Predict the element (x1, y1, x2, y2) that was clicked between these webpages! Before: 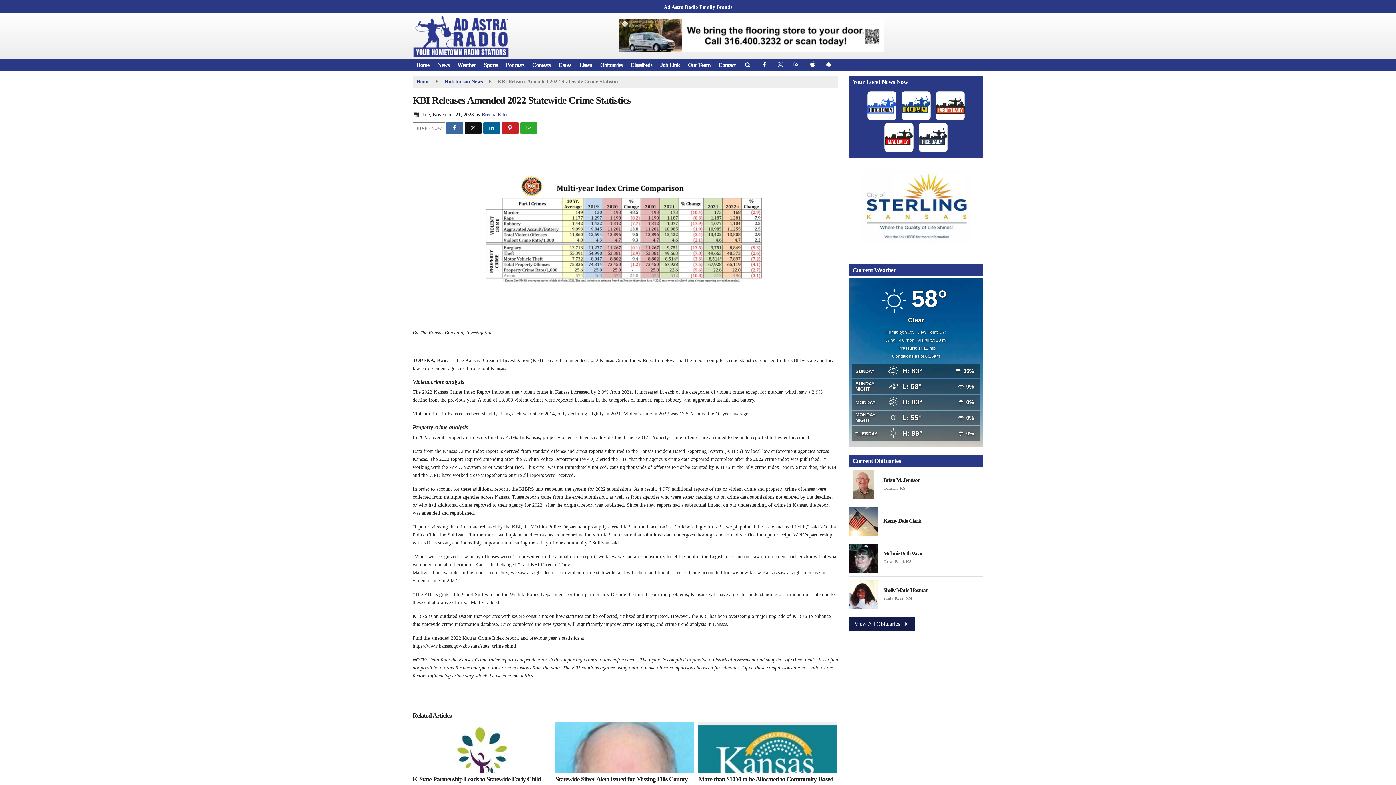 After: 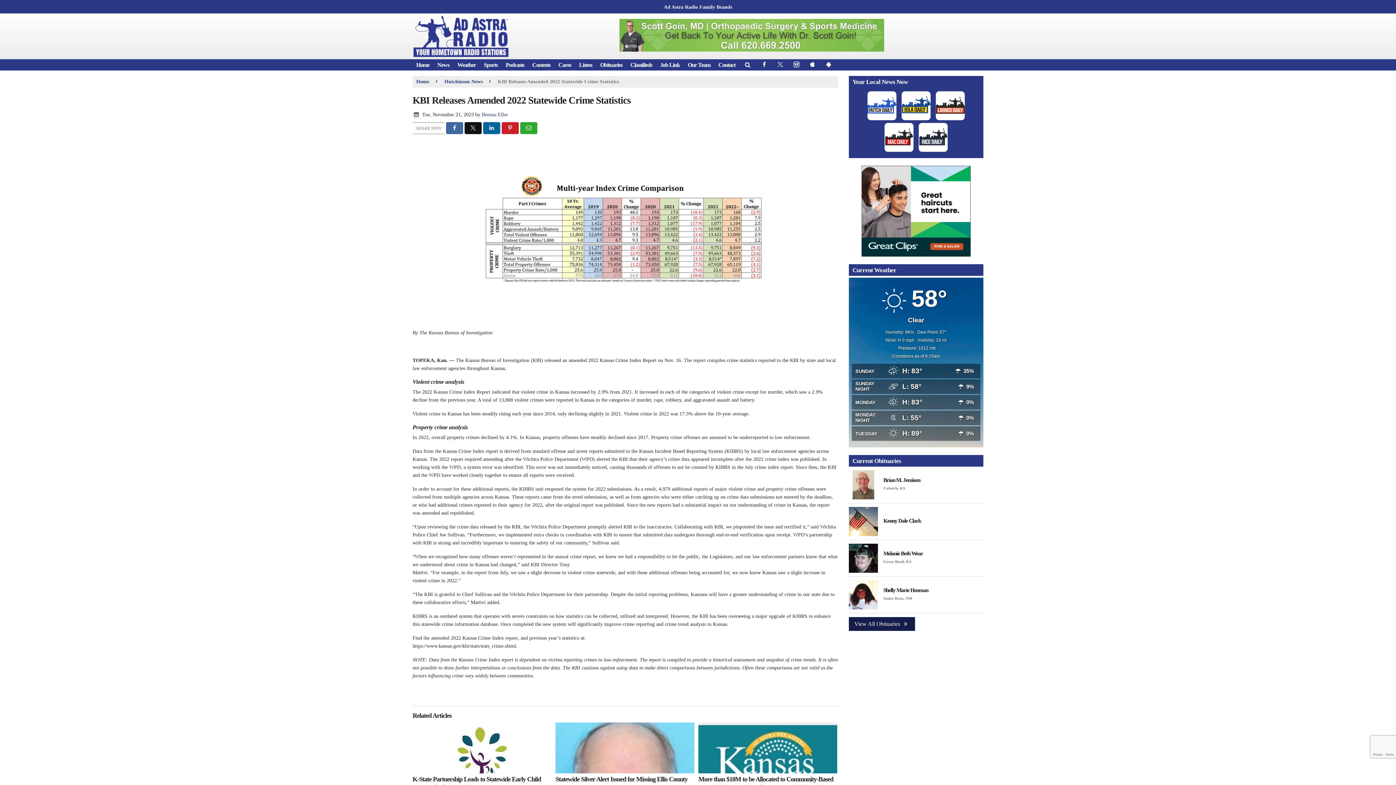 Action: bbox: (861, 165, 970, 256)